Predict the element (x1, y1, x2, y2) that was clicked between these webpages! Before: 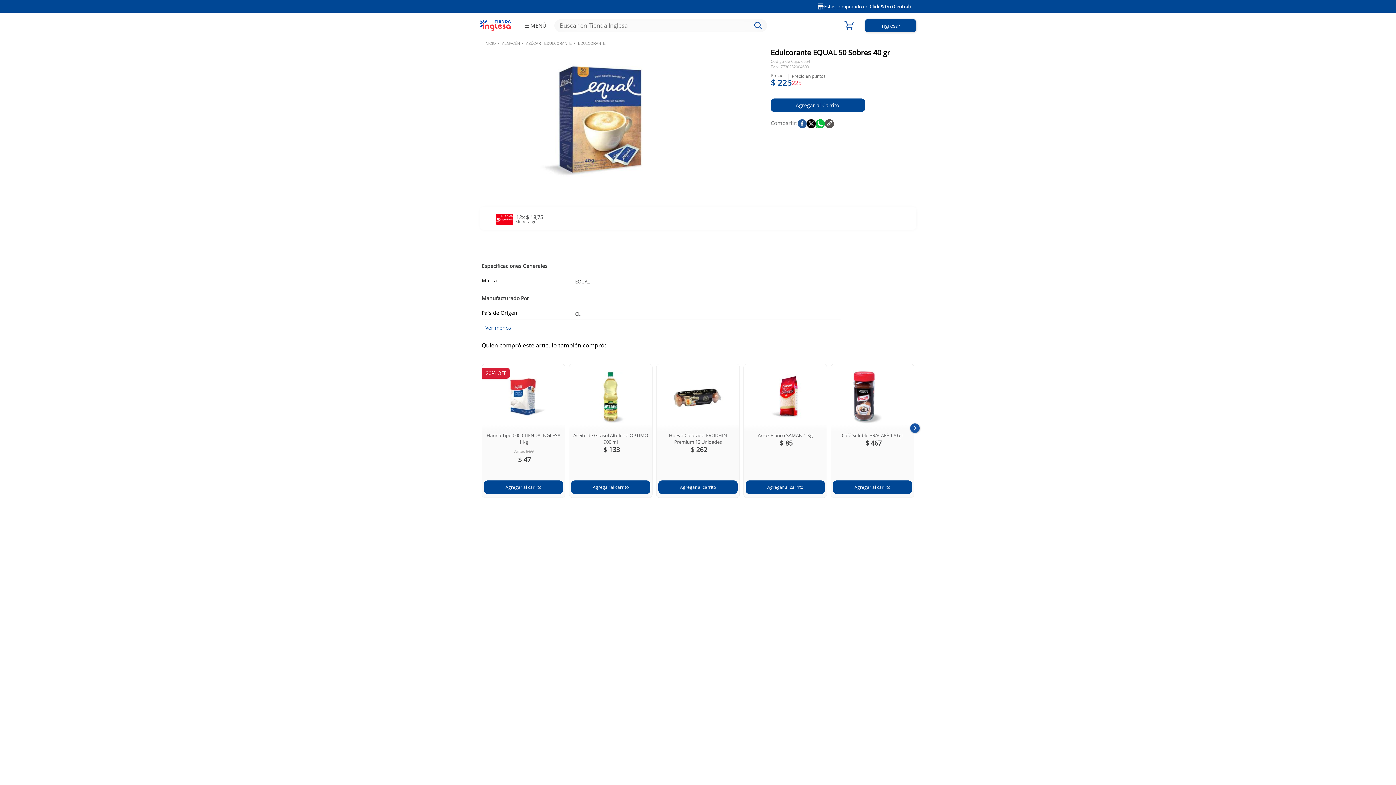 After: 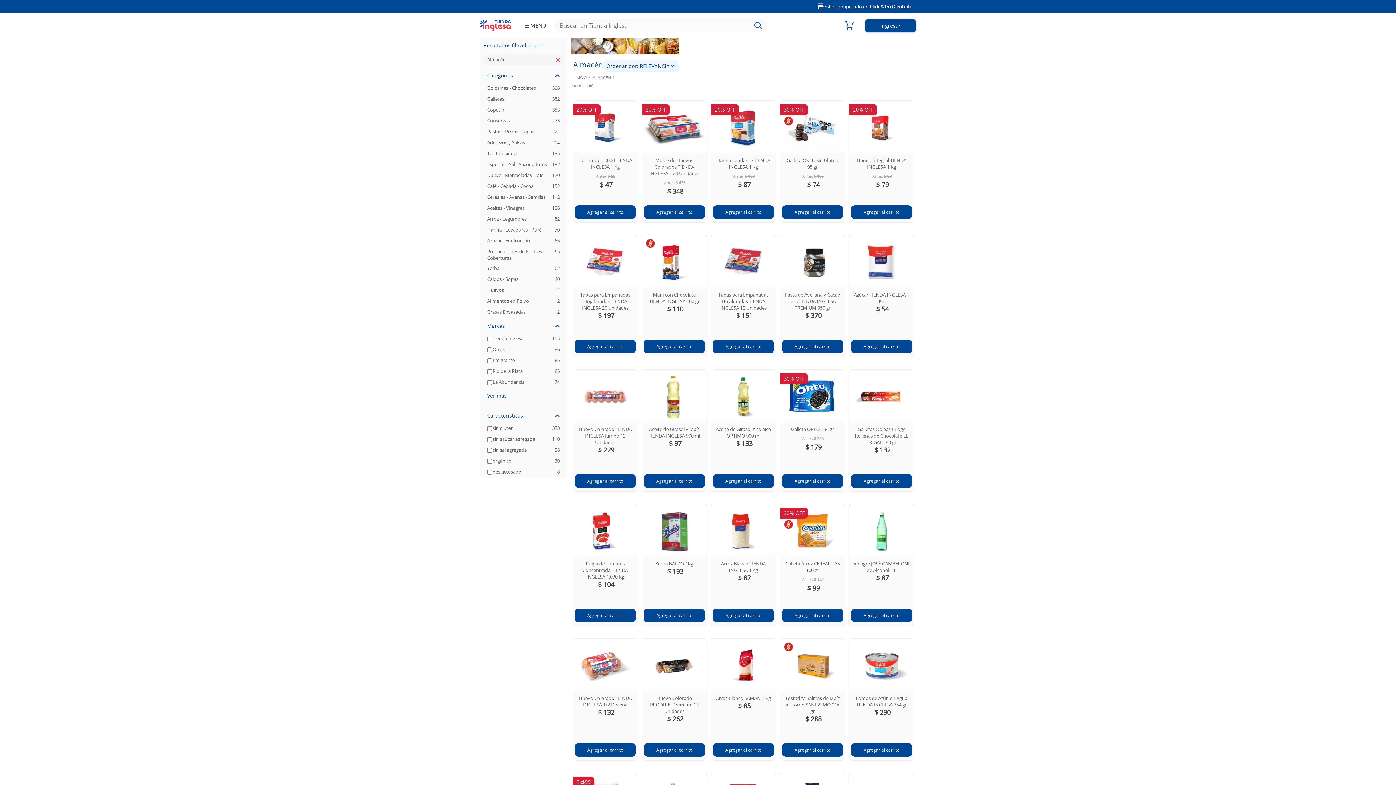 Action: bbox: (500, 41, 521, 45) label: ALMACÉN